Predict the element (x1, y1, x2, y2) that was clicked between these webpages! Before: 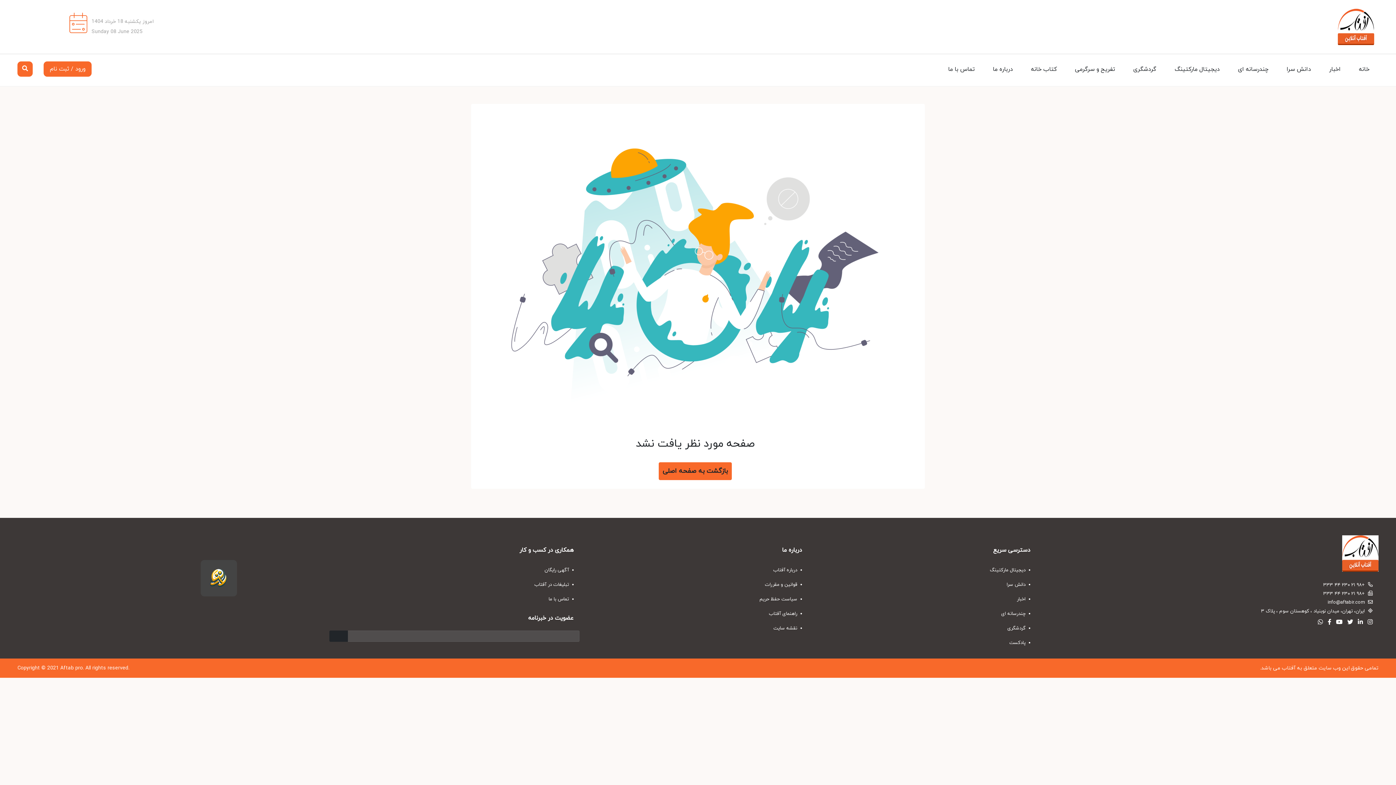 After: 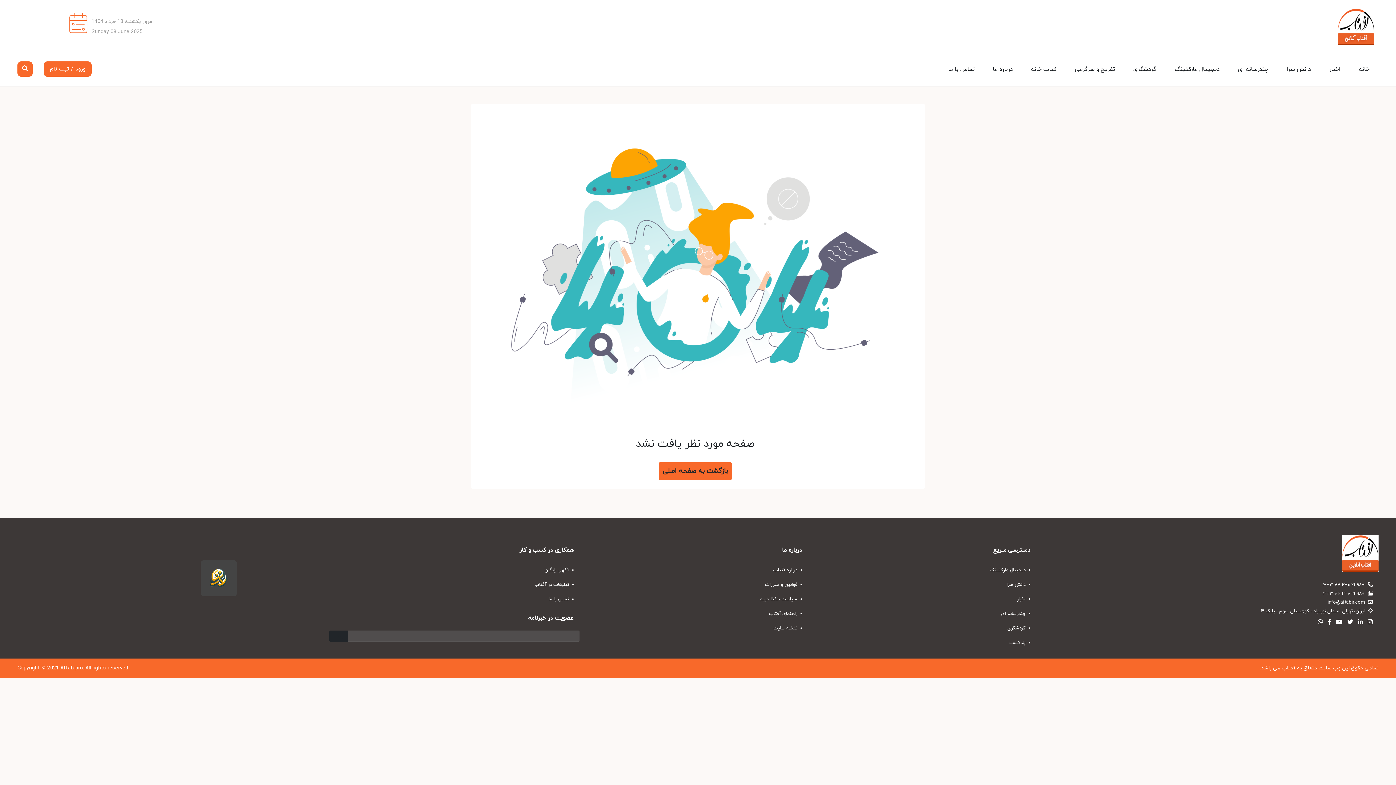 Action: bbox: (1315, 618, 1323, 626)